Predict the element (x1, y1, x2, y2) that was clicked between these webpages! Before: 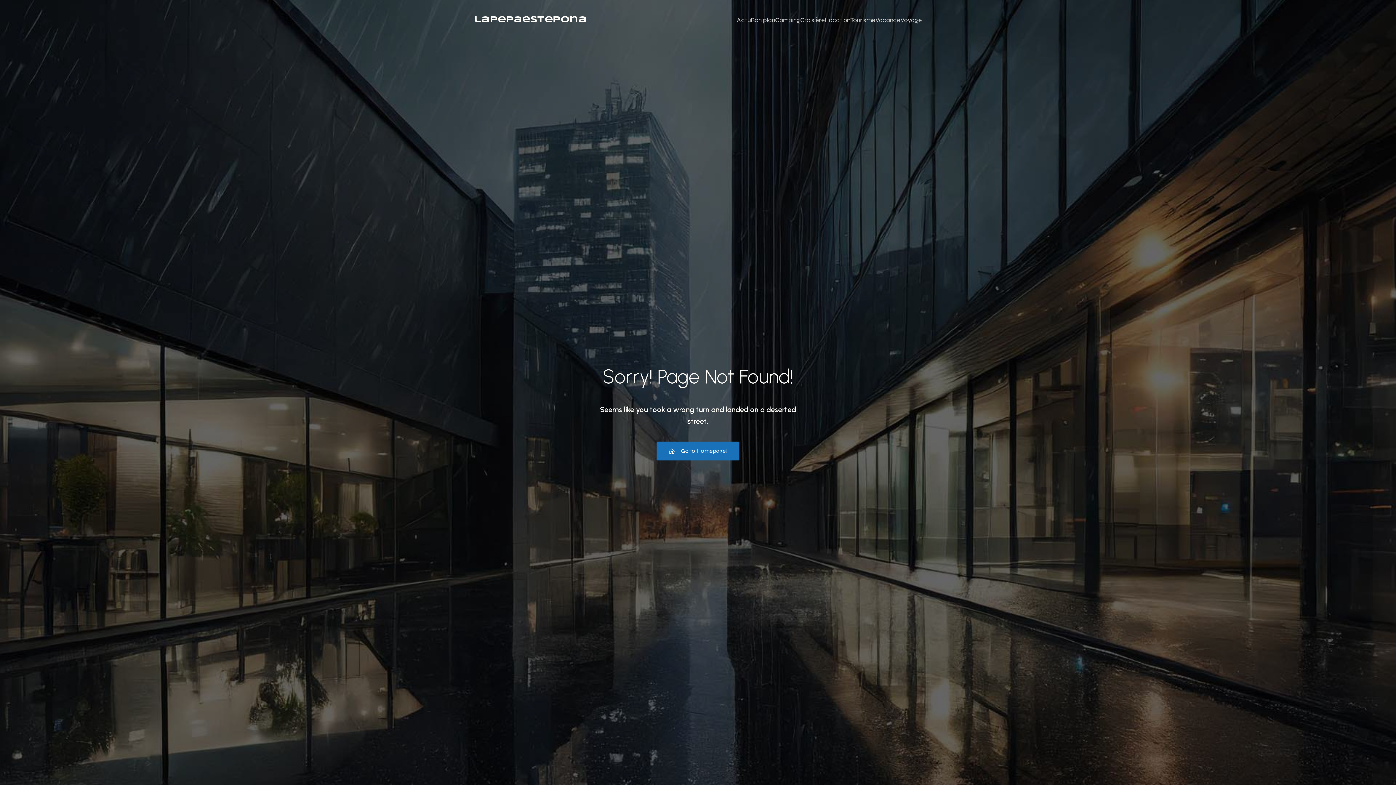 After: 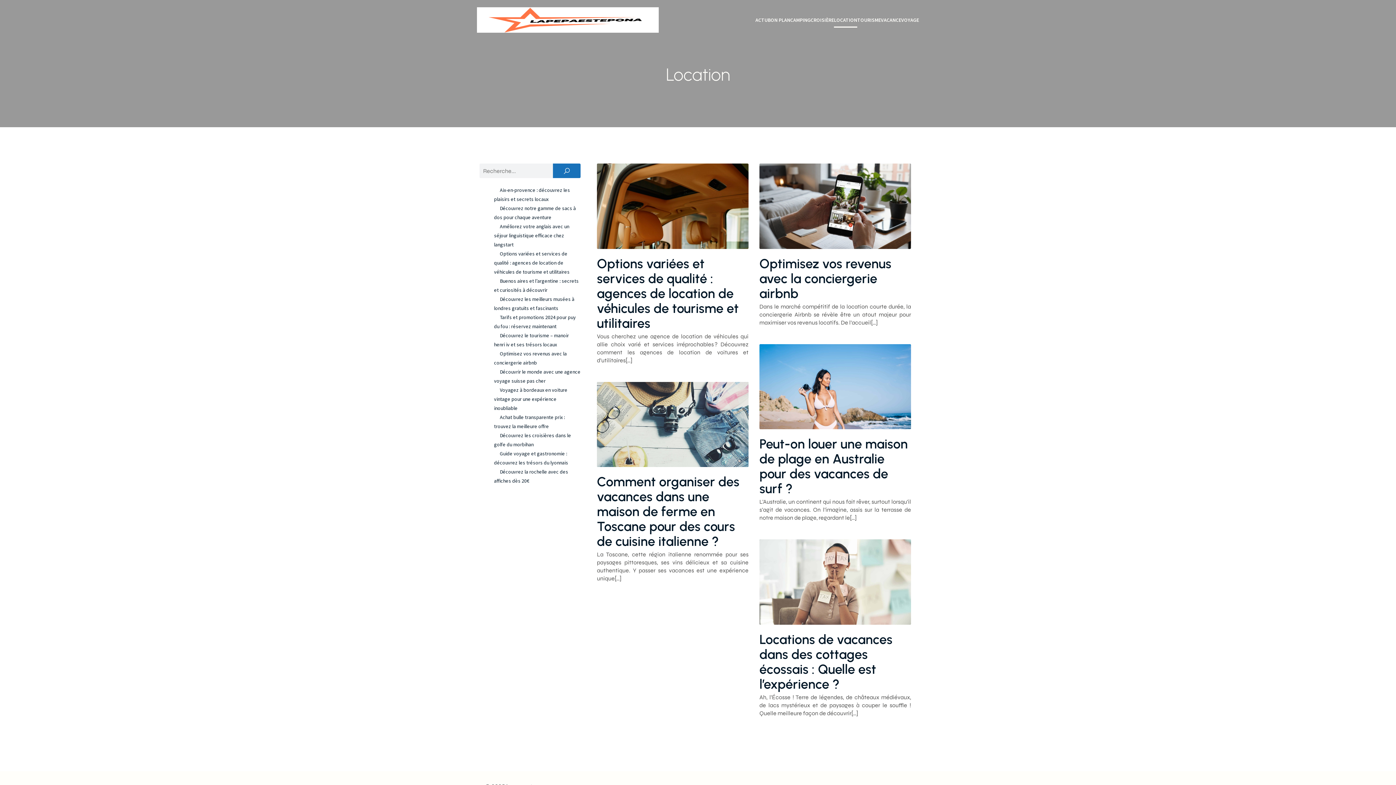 Action: label: Location bbox: (825, 11, 850, 28)